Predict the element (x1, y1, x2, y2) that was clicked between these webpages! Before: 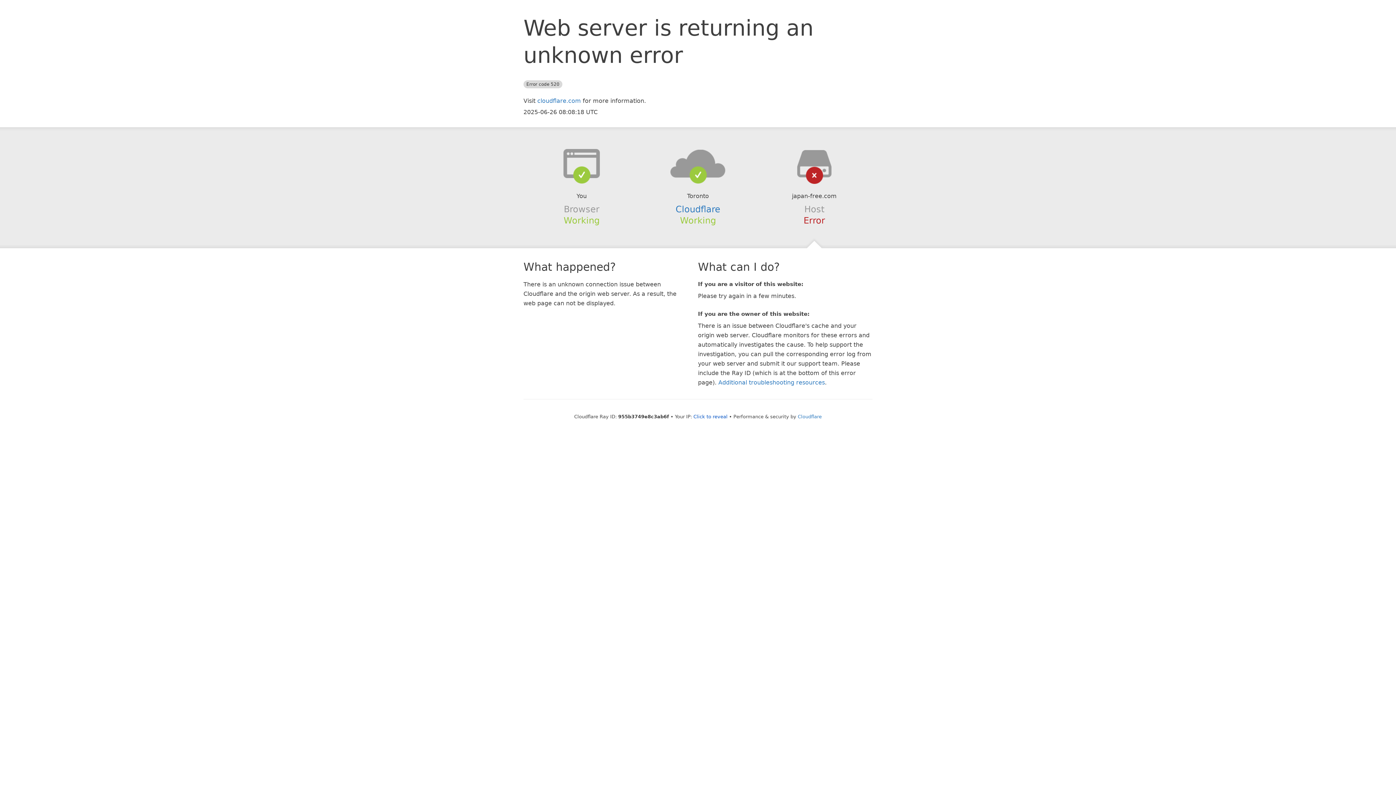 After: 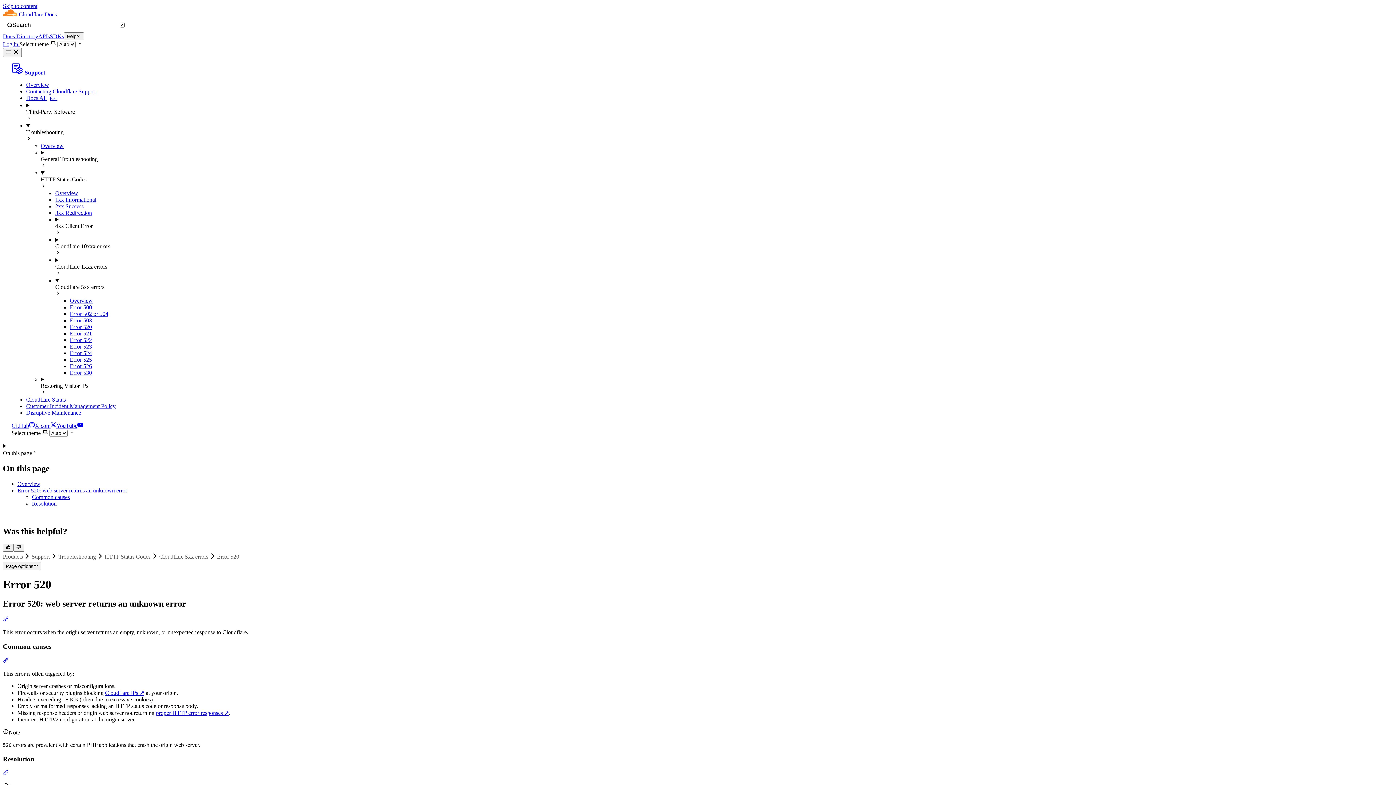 Action: label: Additional troubleshooting resources bbox: (718, 379, 825, 386)